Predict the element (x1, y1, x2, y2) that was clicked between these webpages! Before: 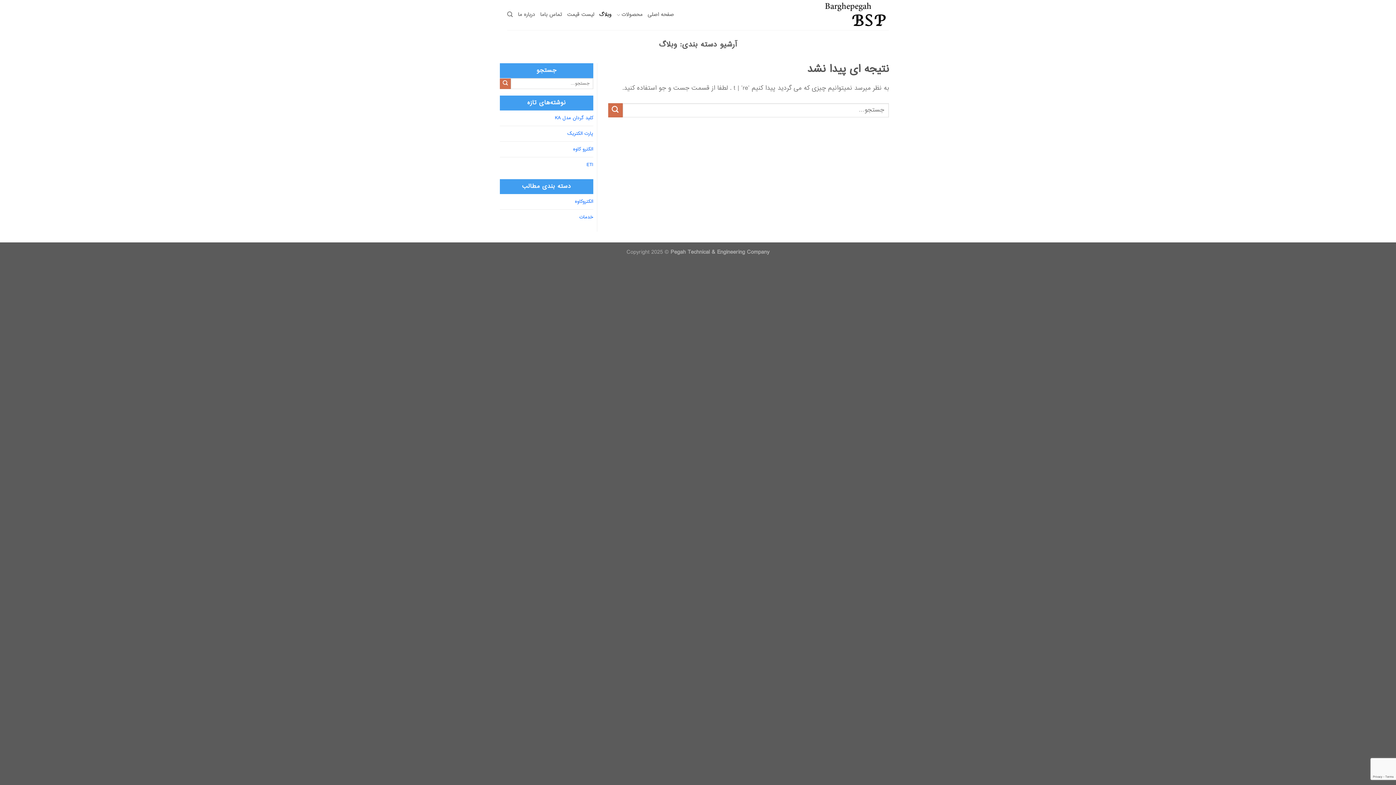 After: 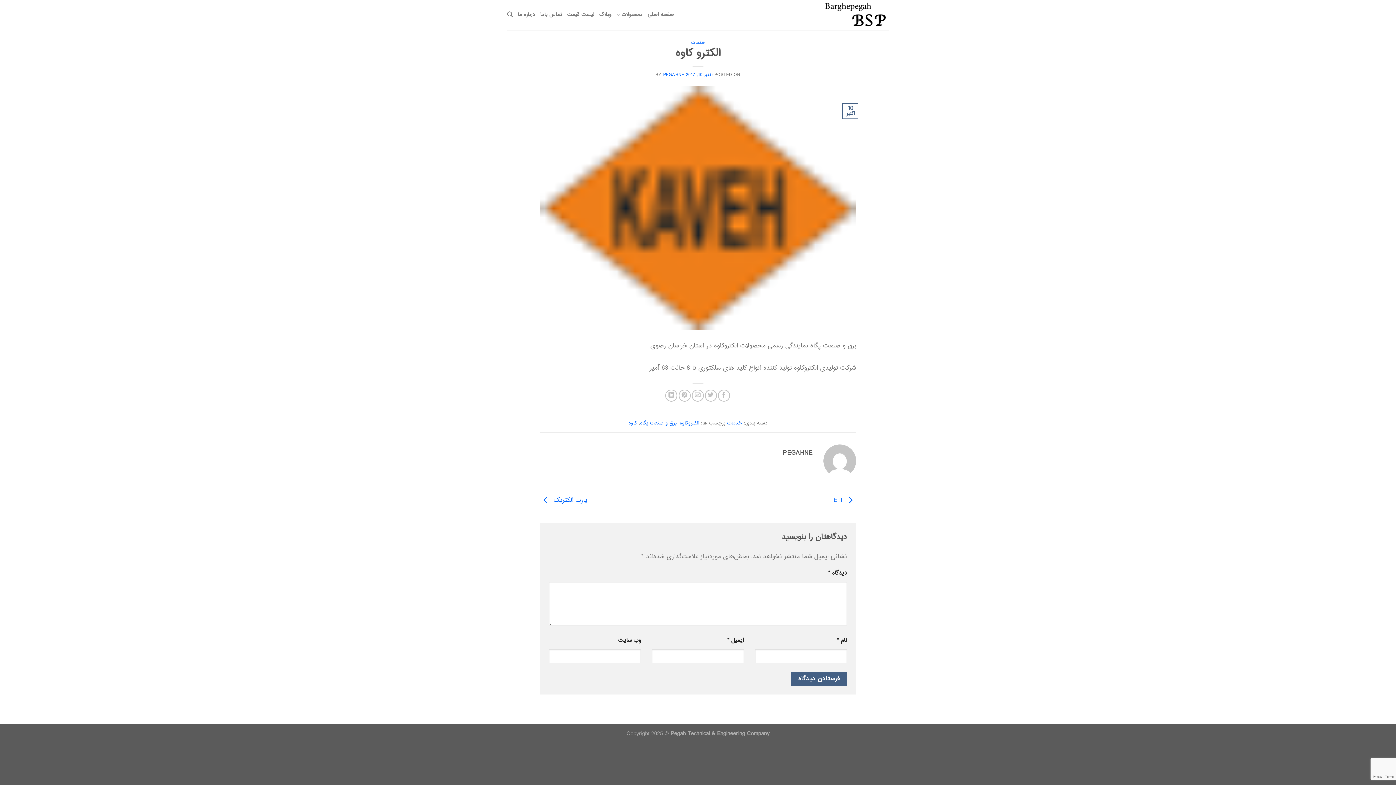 Action: bbox: (573, 141, 593, 157) label: الکترو کاوه